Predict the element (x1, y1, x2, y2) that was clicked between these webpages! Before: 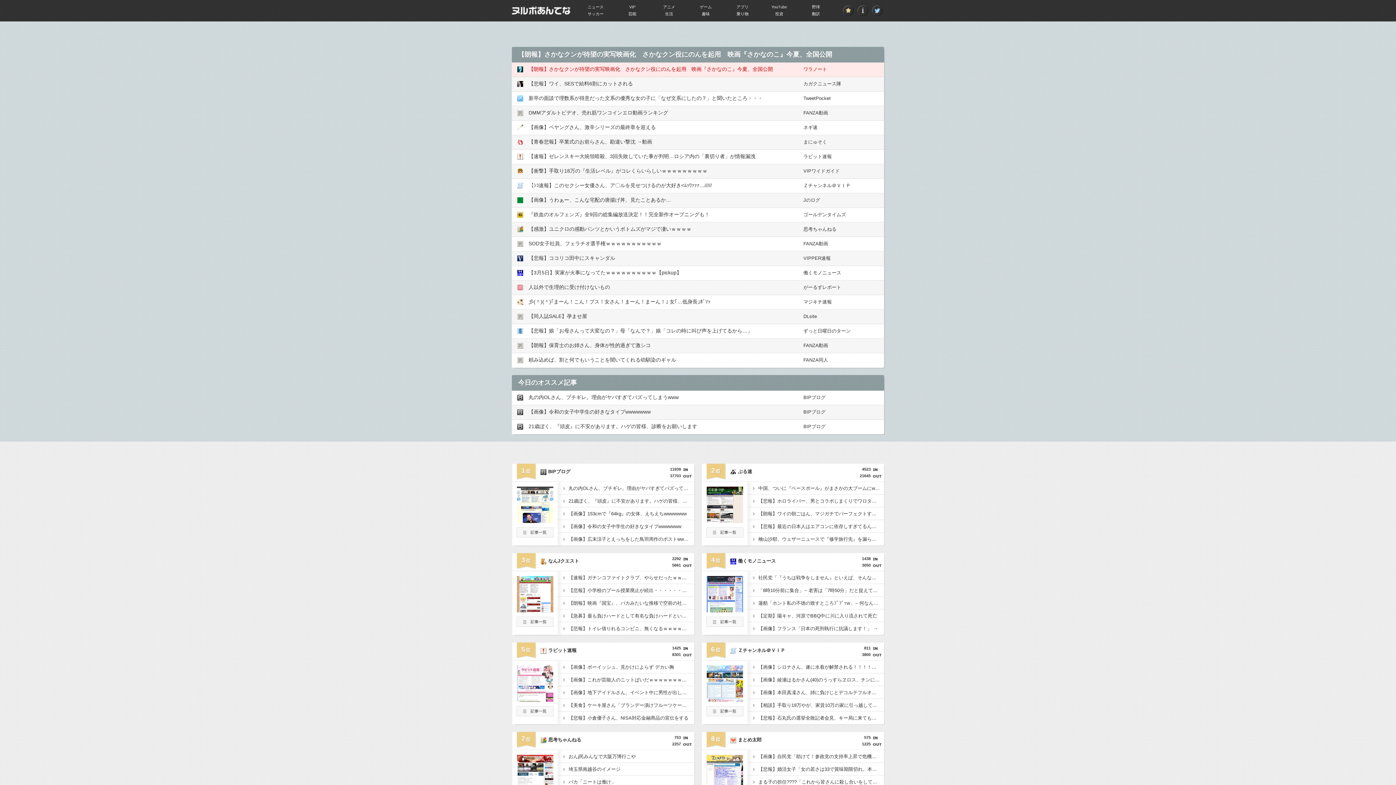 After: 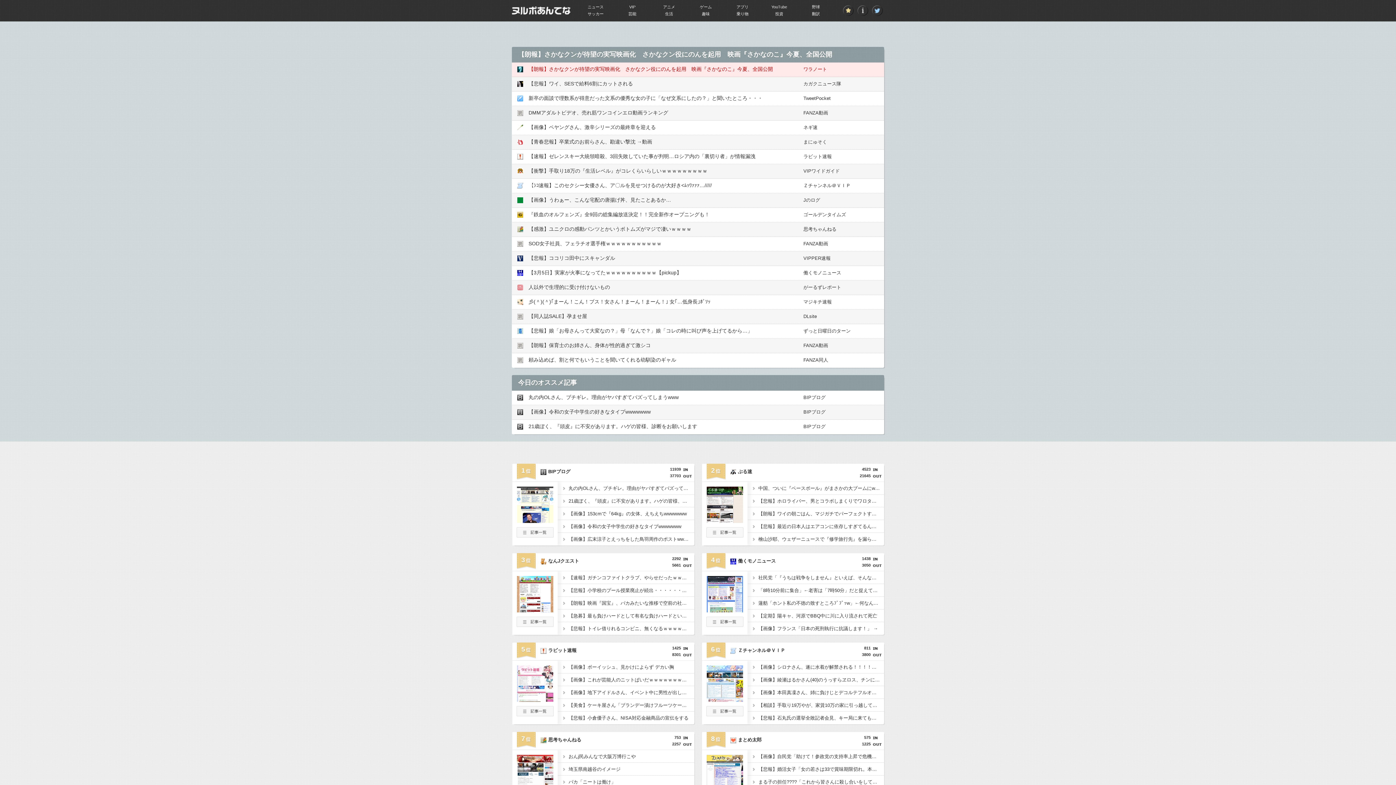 Action: bbox: (706, 518, 743, 523)